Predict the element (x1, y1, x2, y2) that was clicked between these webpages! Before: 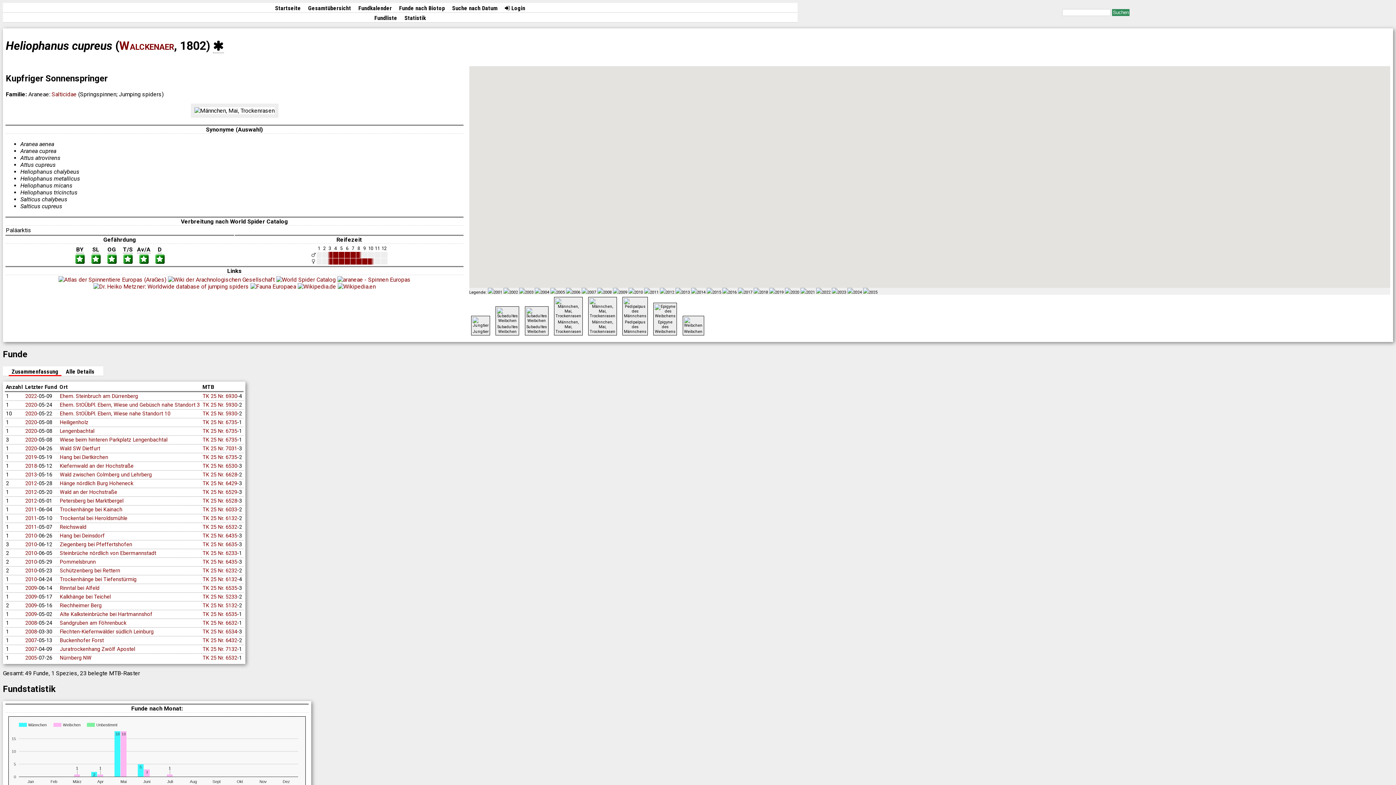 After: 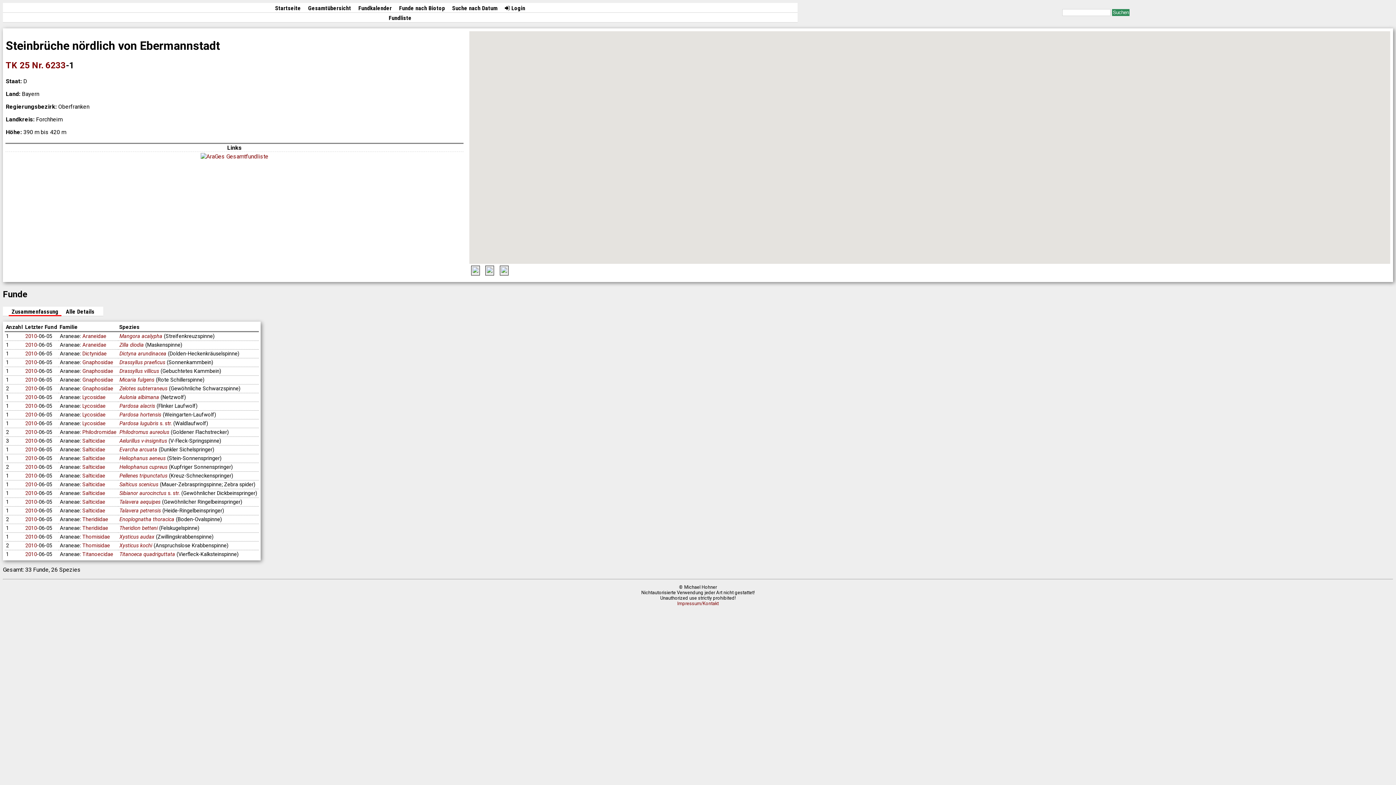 Action: label: Steinbrüche nördlich von Ebermannstadt bbox: (59, 550, 156, 556)